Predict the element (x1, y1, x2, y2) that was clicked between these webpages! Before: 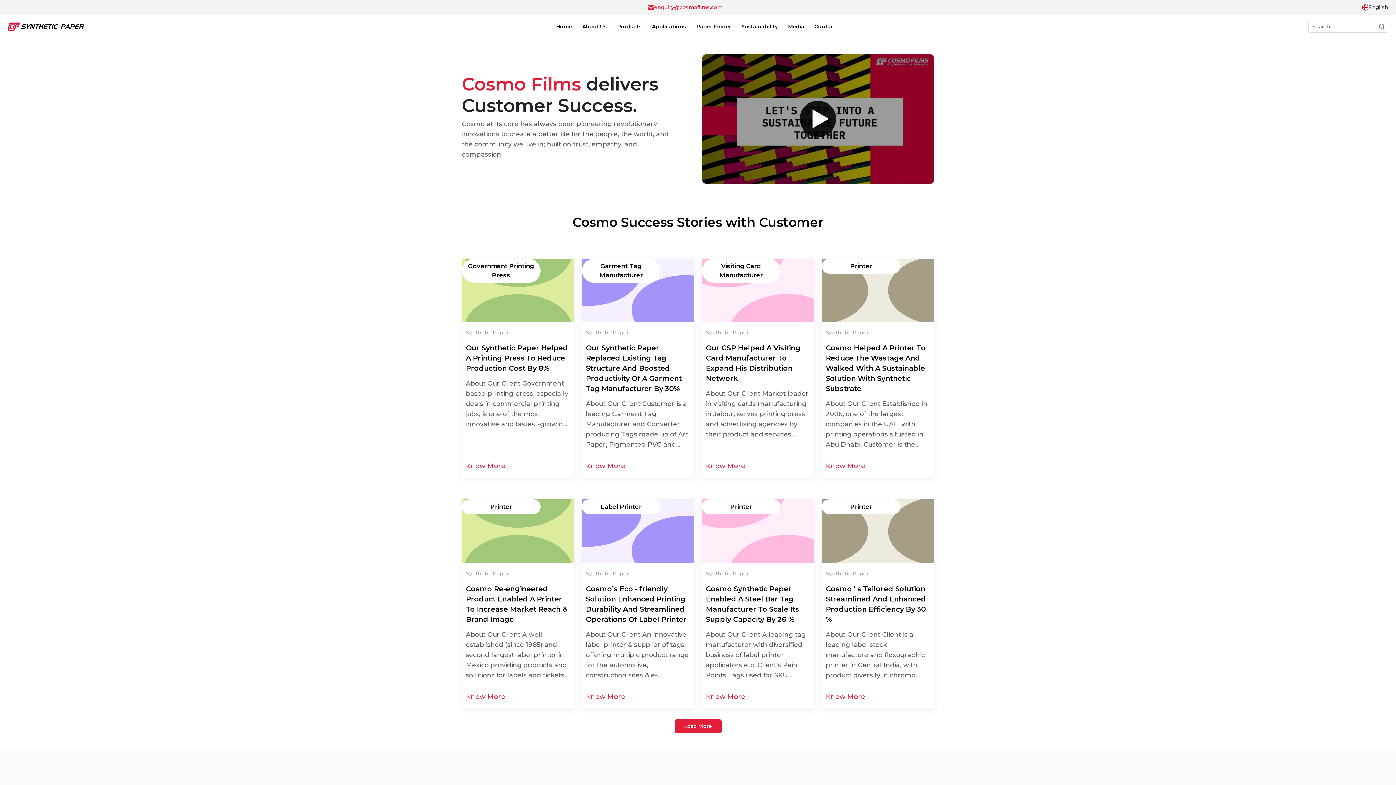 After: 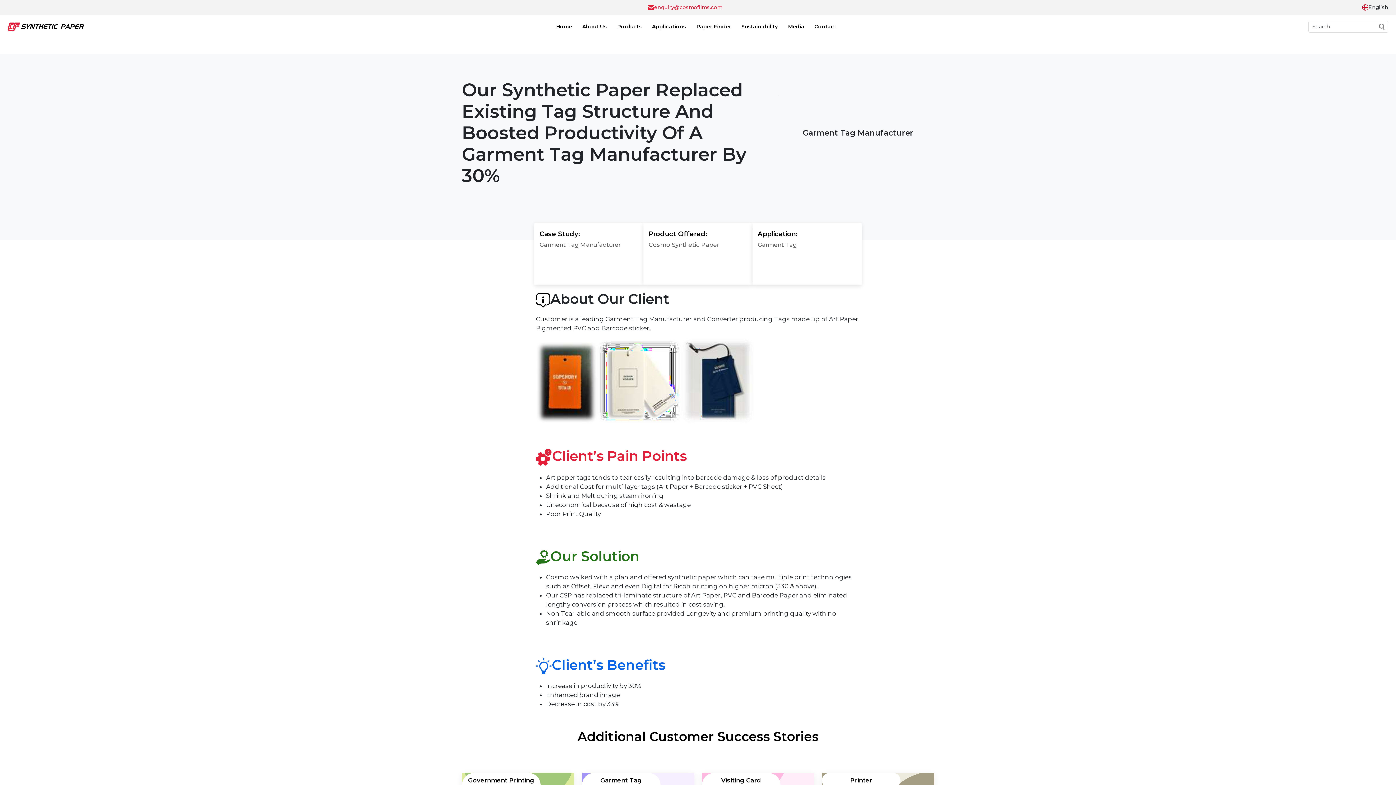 Action: bbox: (586, 461, 625, 471) label: Know More